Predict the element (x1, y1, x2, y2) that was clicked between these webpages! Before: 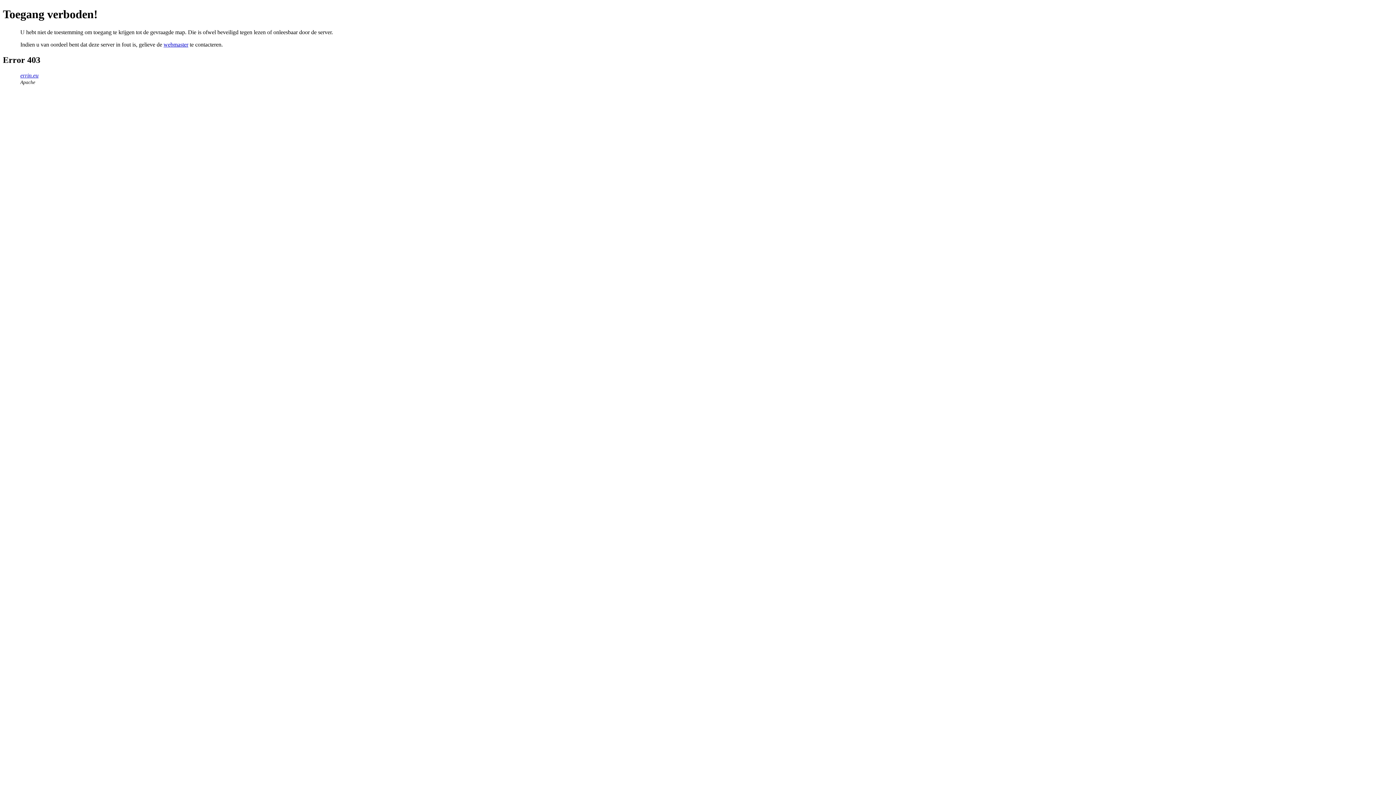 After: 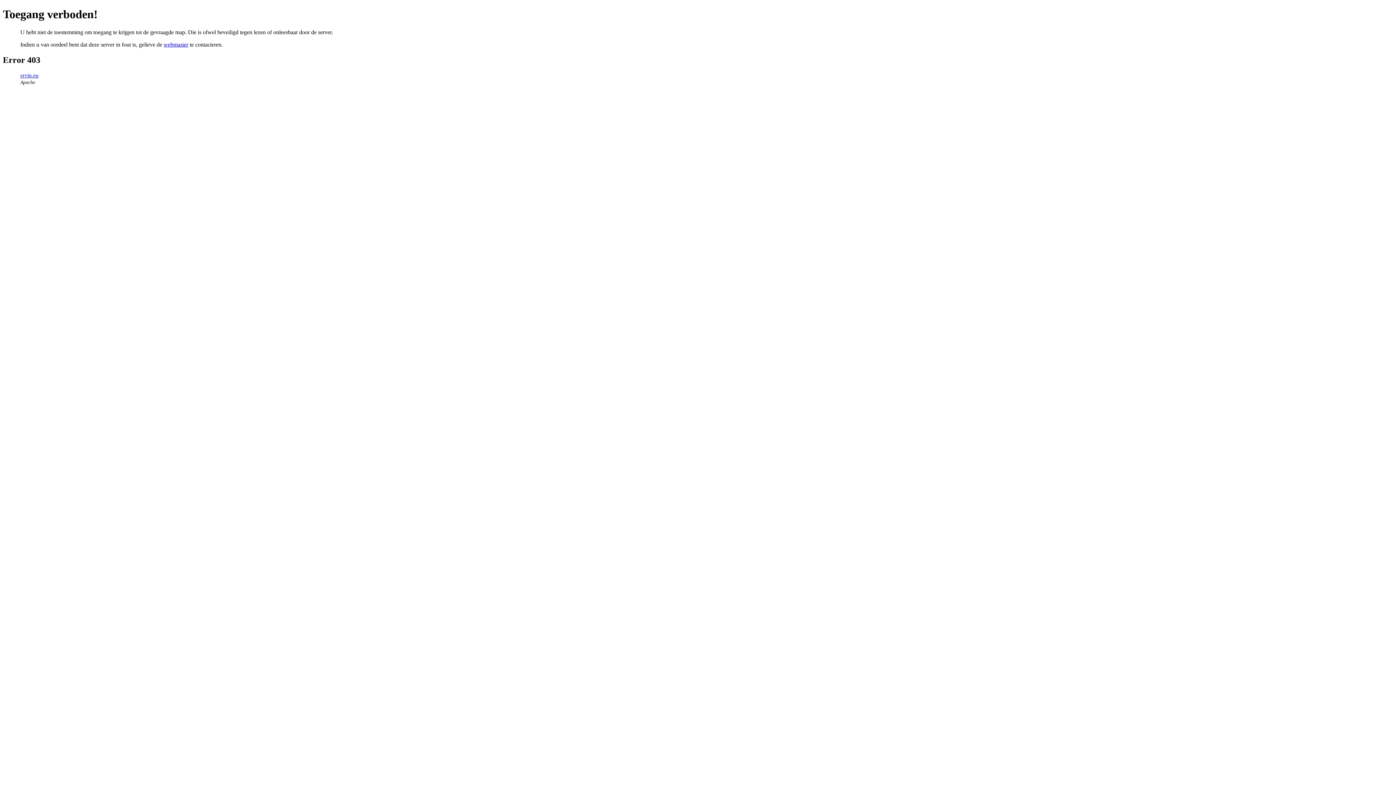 Action: bbox: (163, 41, 188, 47) label: webmaster